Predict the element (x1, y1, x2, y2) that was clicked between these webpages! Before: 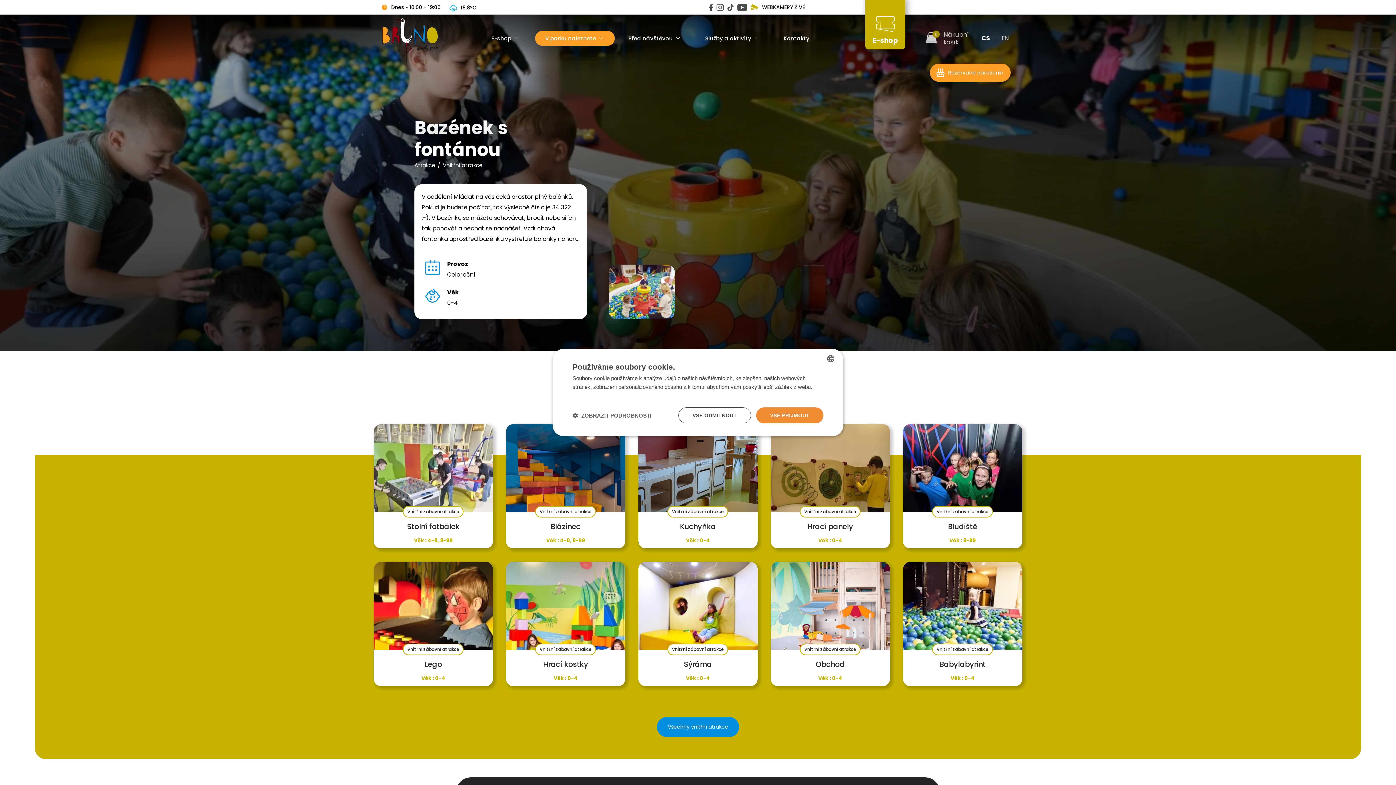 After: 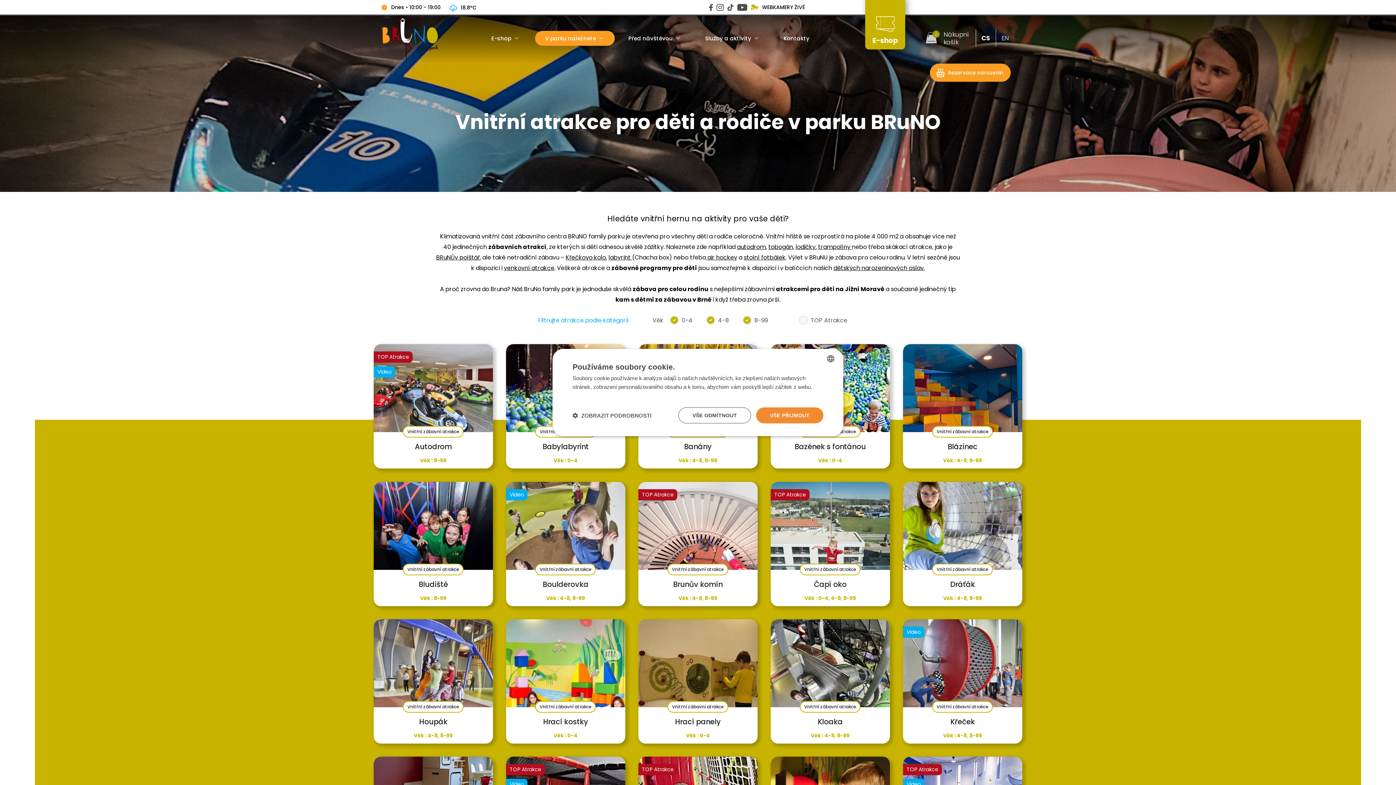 Action: label: Vnitřní zábavní atrakce bbox: (932, 643, 993, 655)